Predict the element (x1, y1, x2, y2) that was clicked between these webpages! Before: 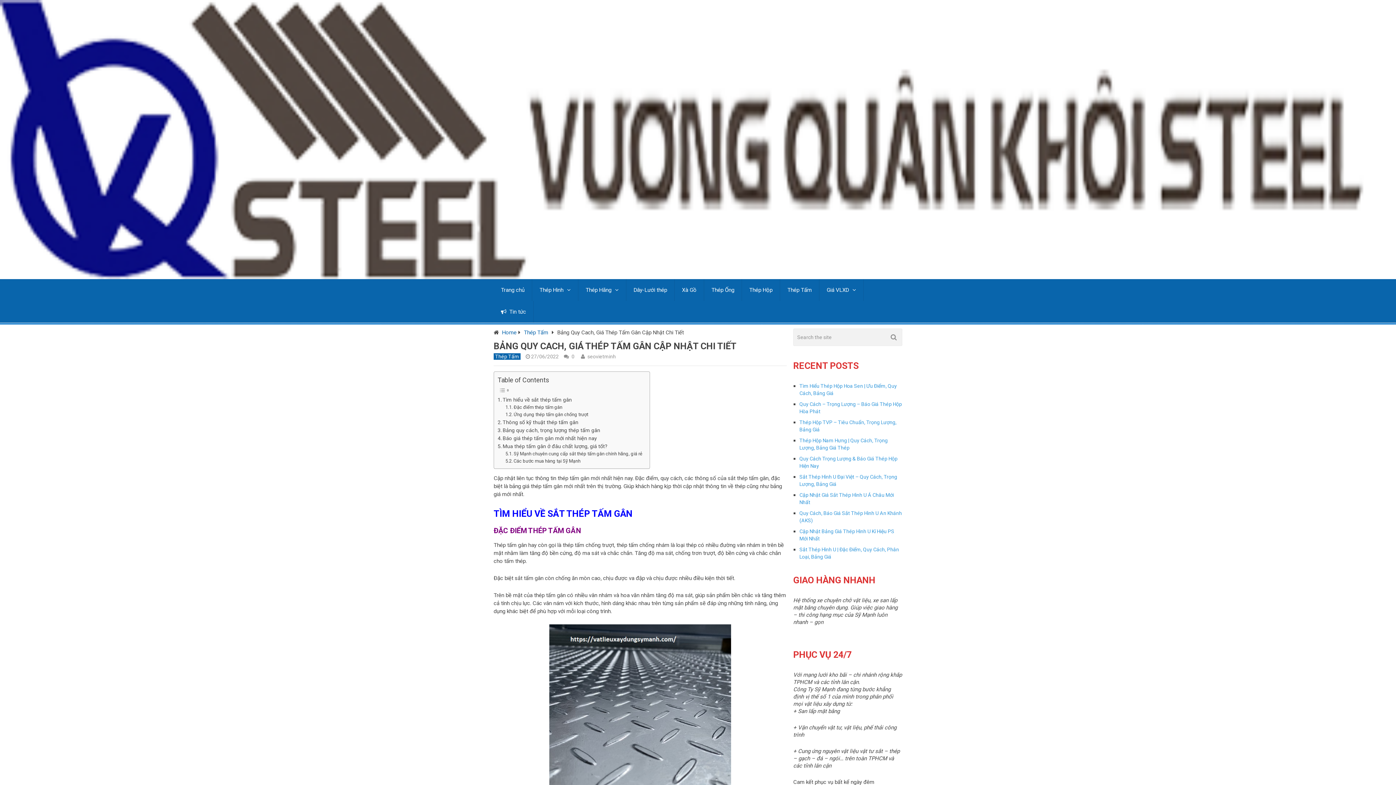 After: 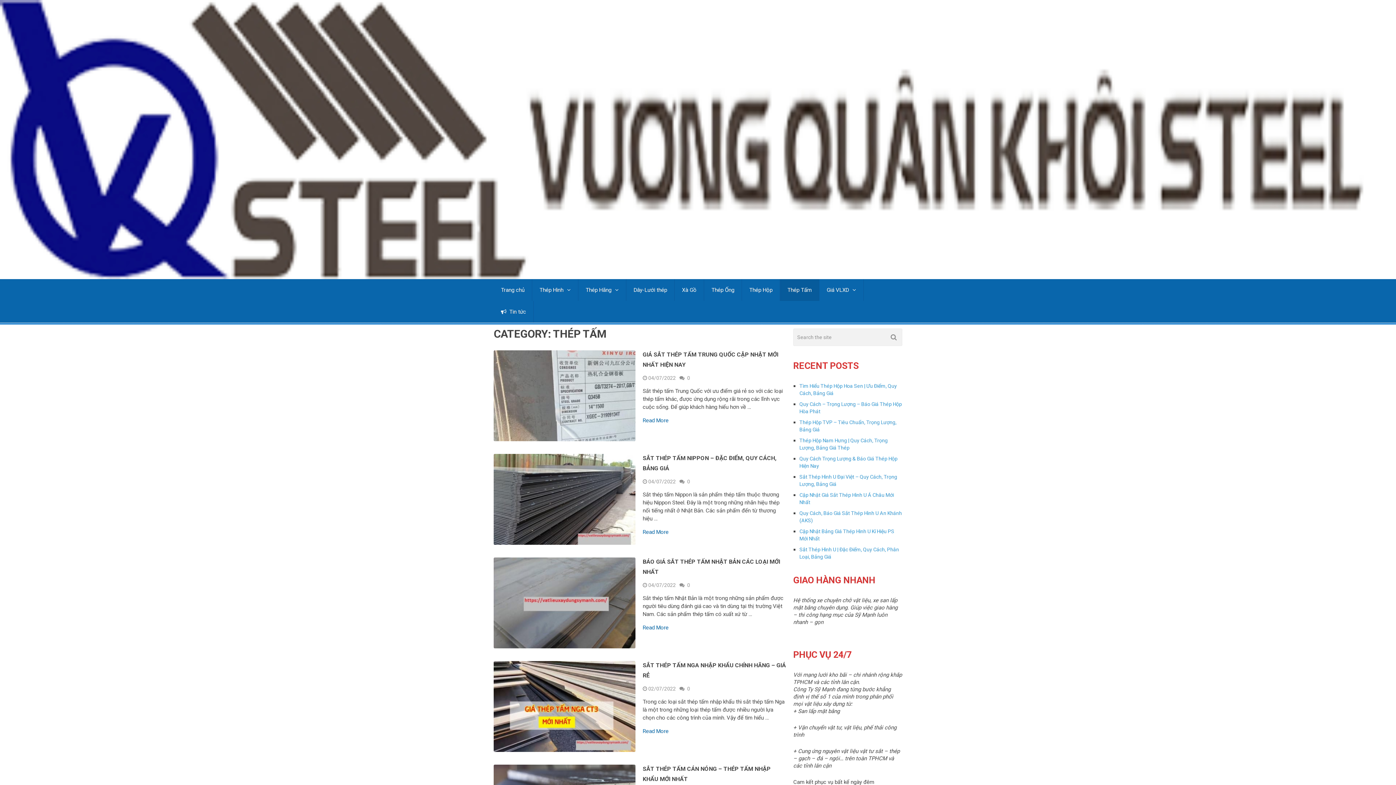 Action: bbox: (780, 279, 819, 301) label: Thép Tấm